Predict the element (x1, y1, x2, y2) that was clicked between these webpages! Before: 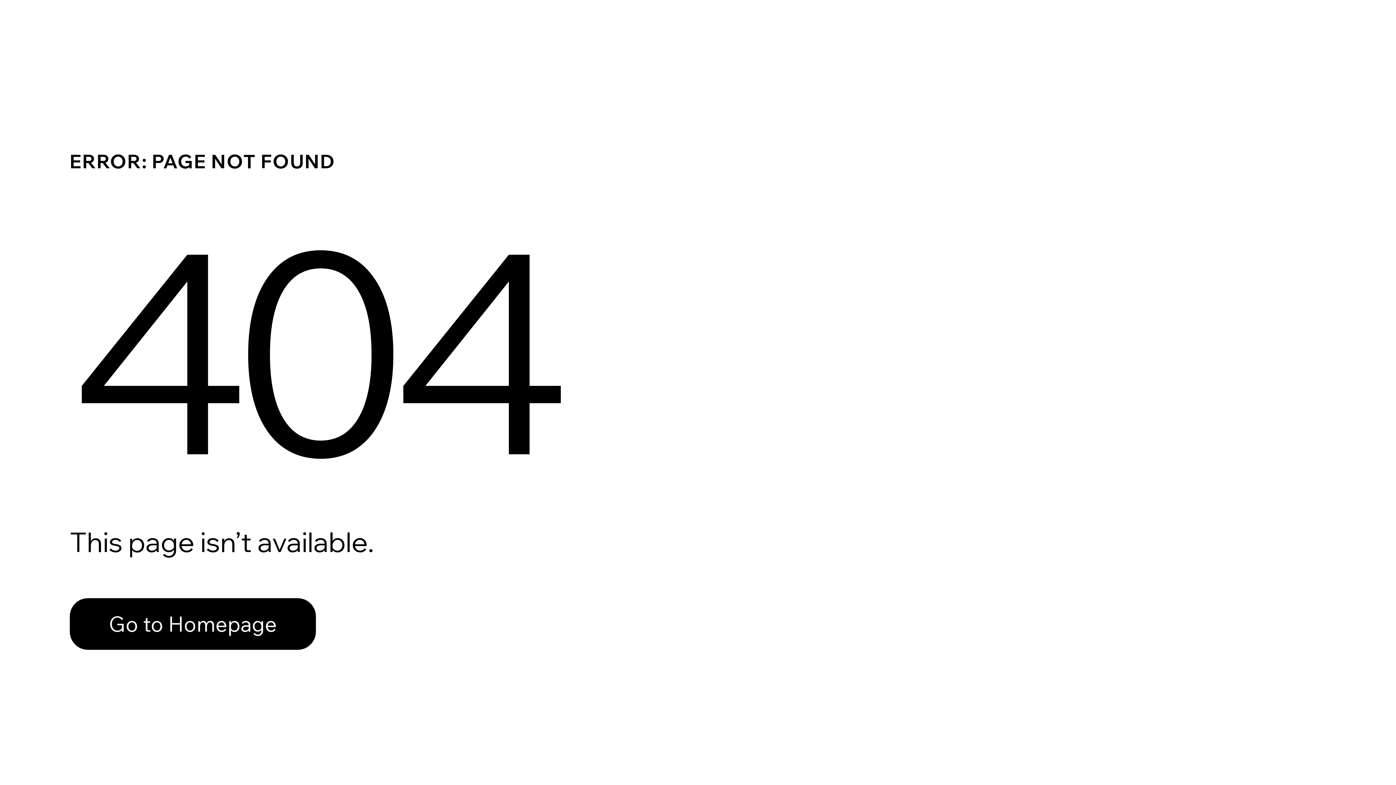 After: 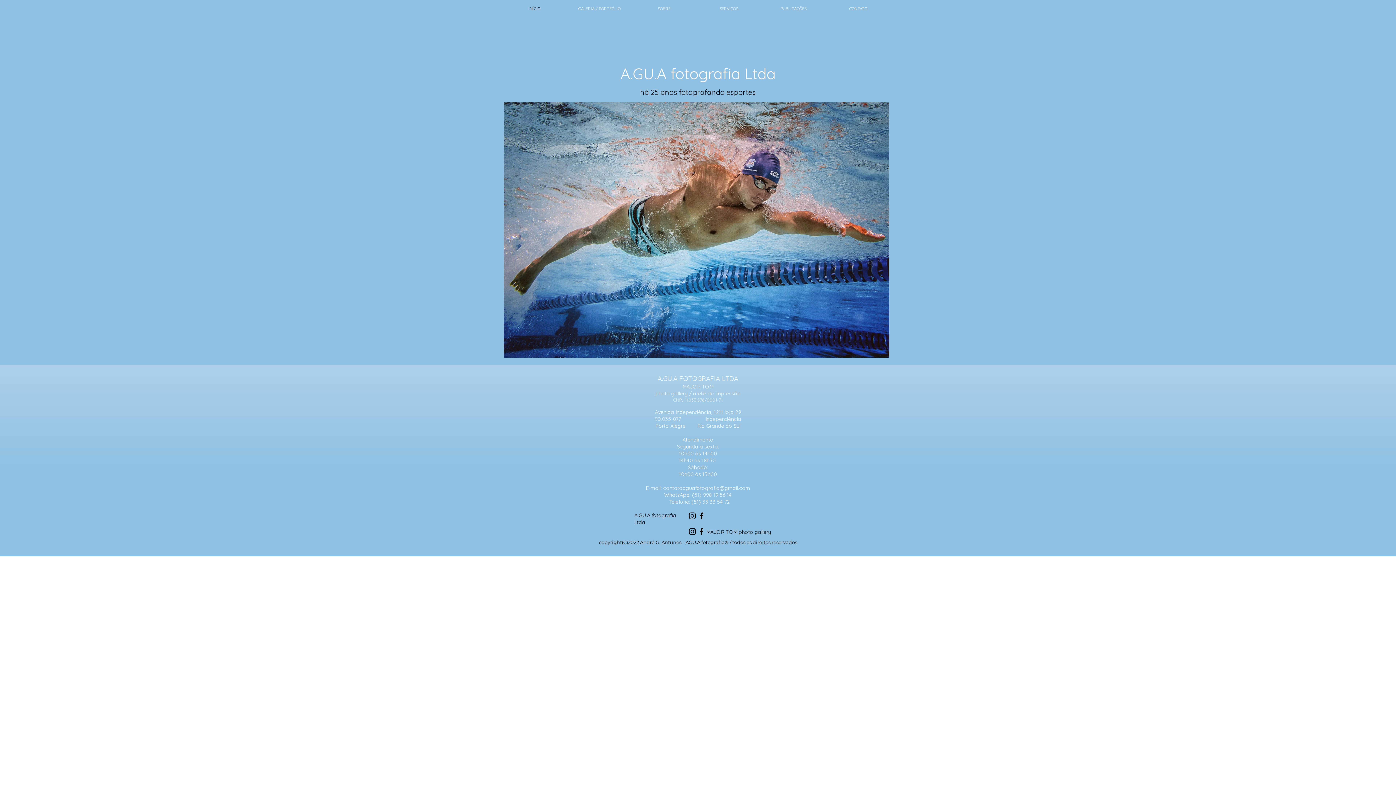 Action: label: Go to Homepage bbox: (69, 582, 768, 659)